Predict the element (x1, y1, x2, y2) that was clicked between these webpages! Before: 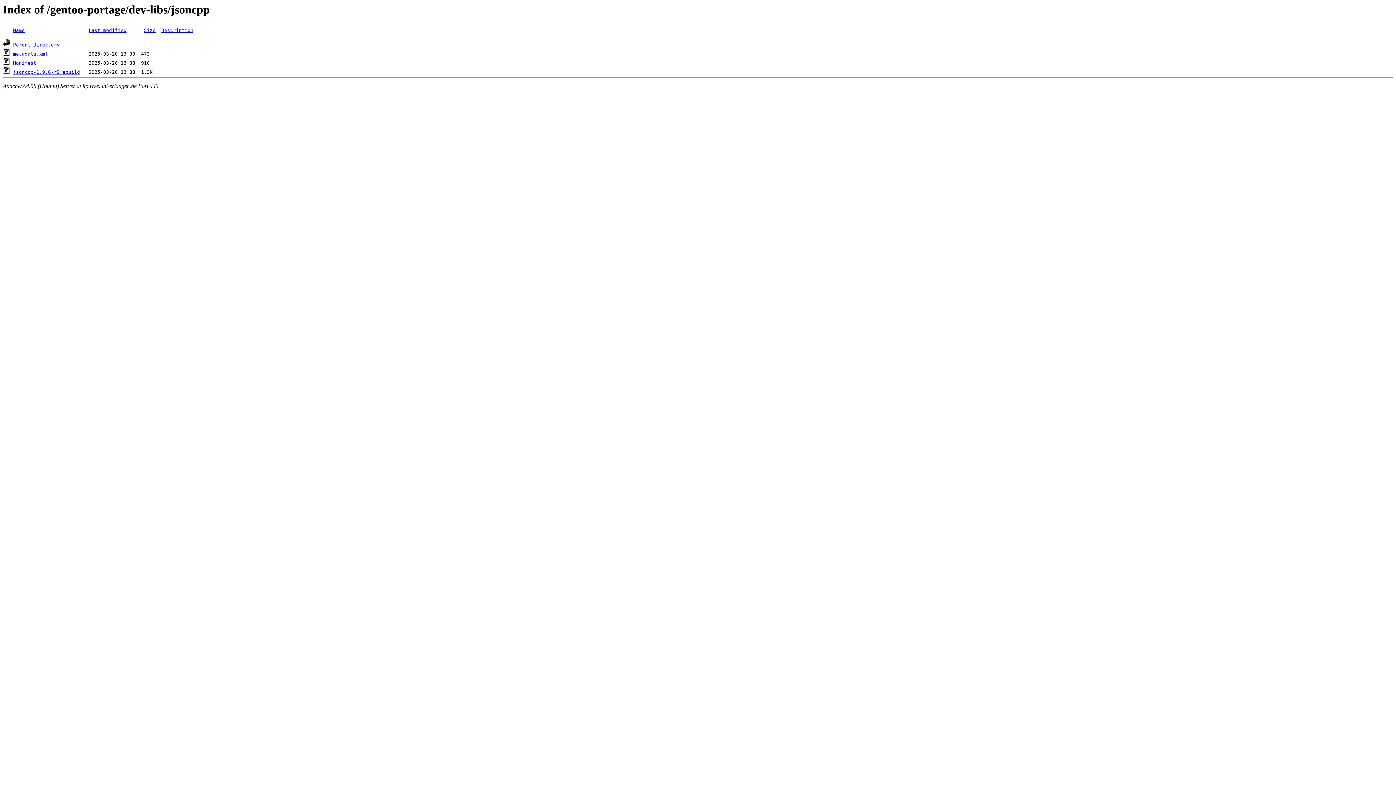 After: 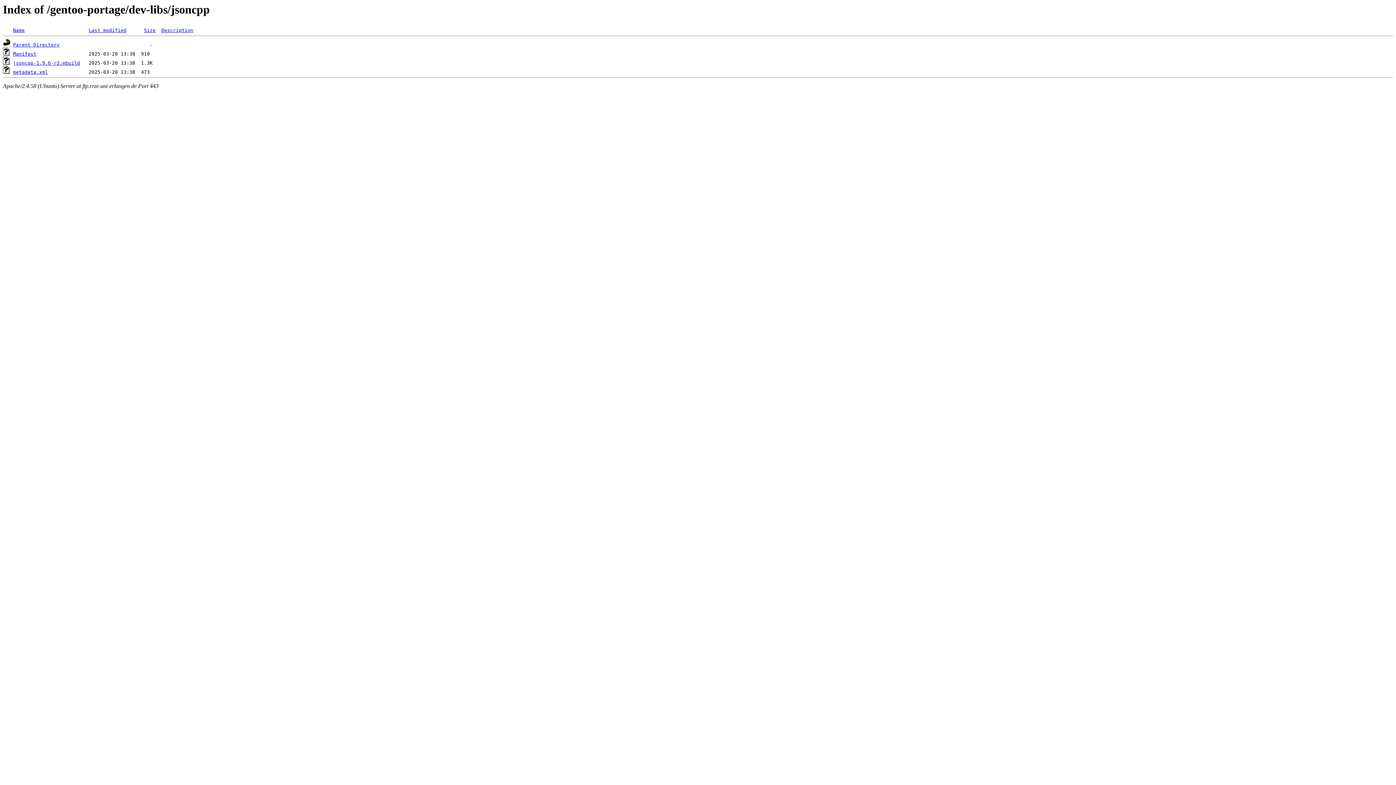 Action: bbox: (161, 27, 193, 33) label: Description